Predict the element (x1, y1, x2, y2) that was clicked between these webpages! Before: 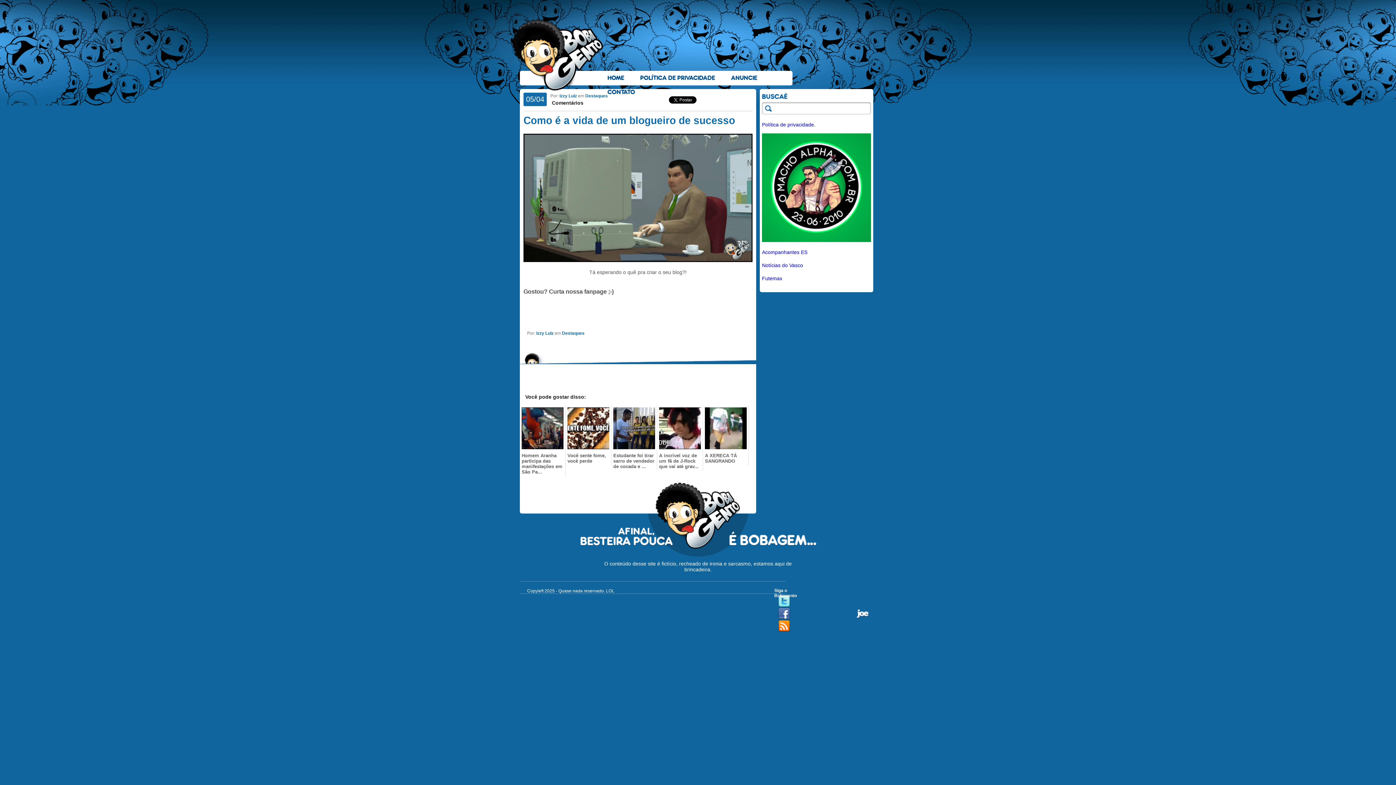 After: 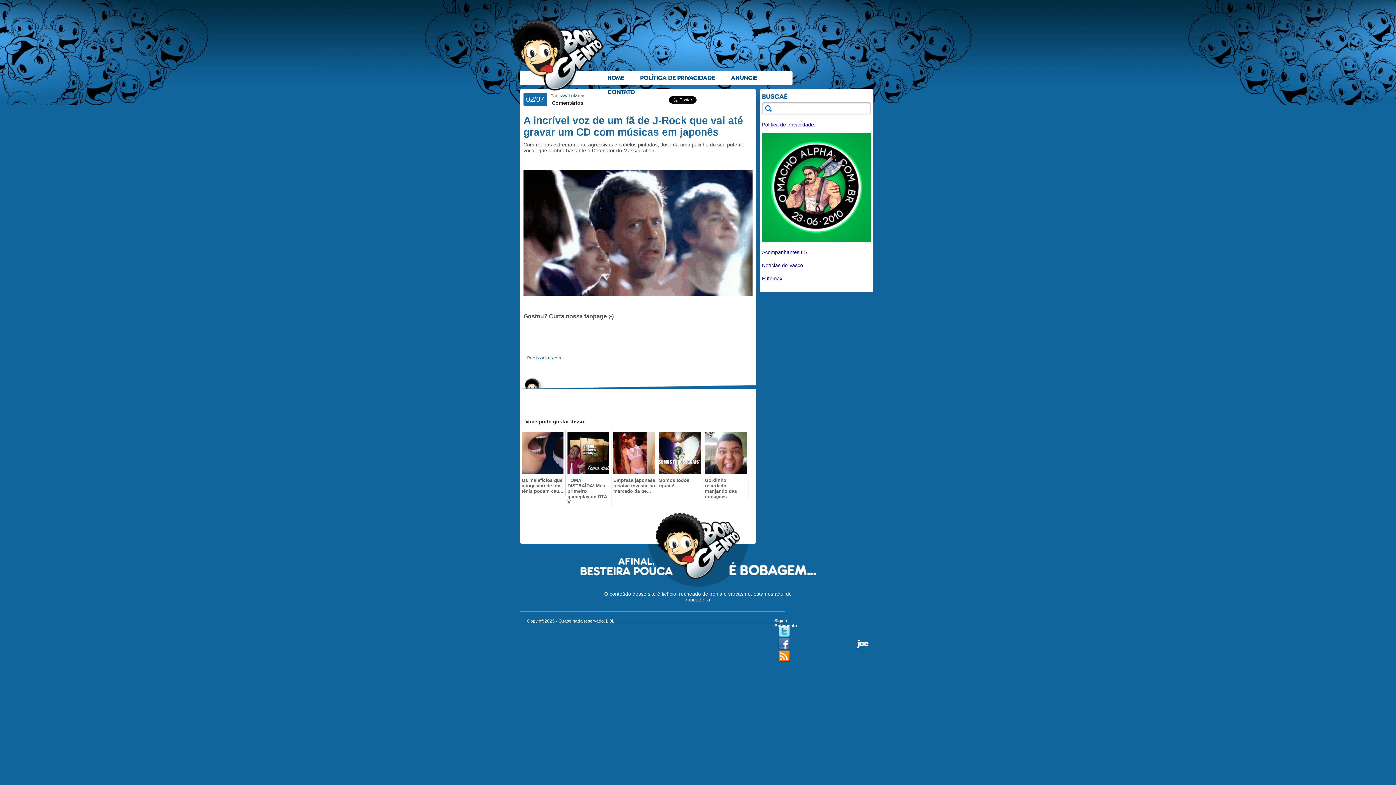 Action: bbox: (659, 453, 701, 469) label: A incrível voz de um fã de J-Rock que vai até grav...